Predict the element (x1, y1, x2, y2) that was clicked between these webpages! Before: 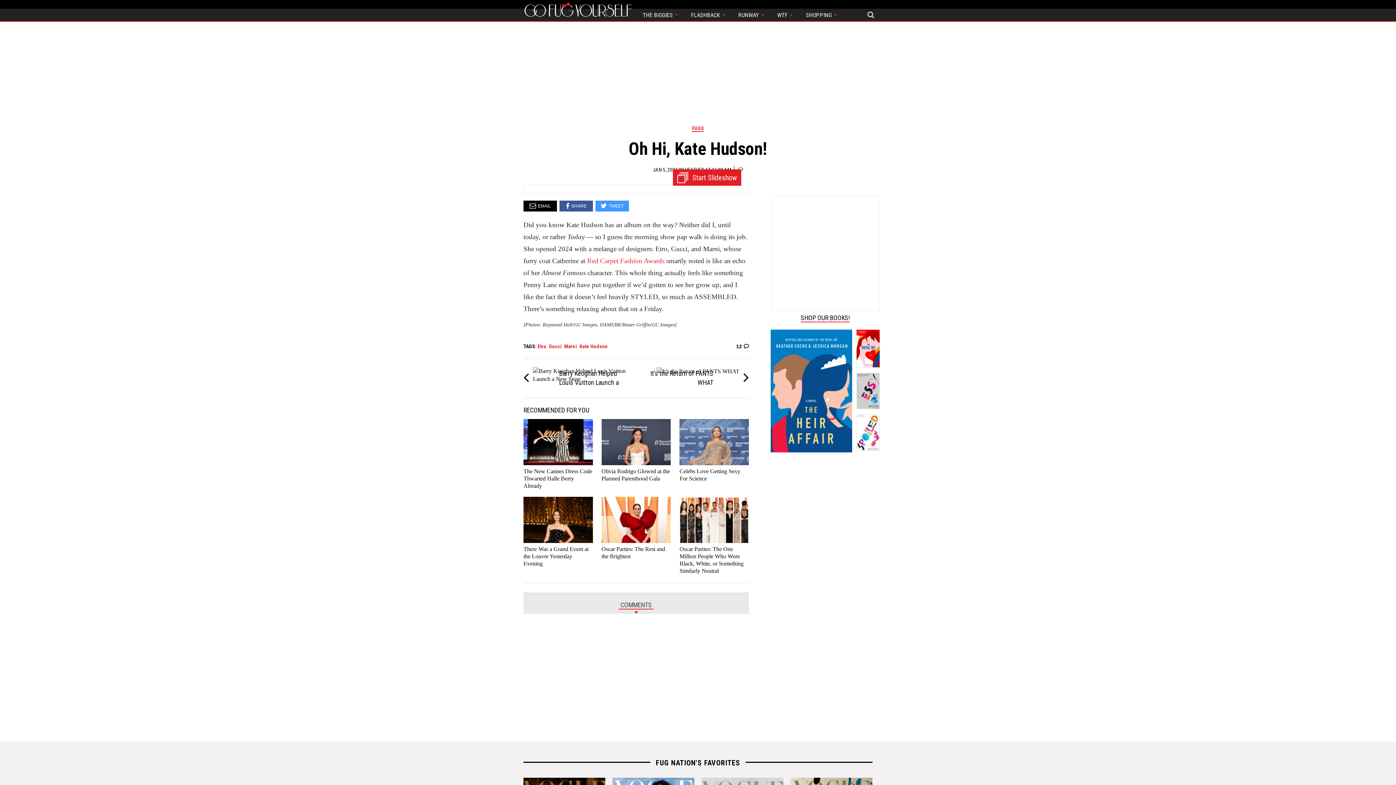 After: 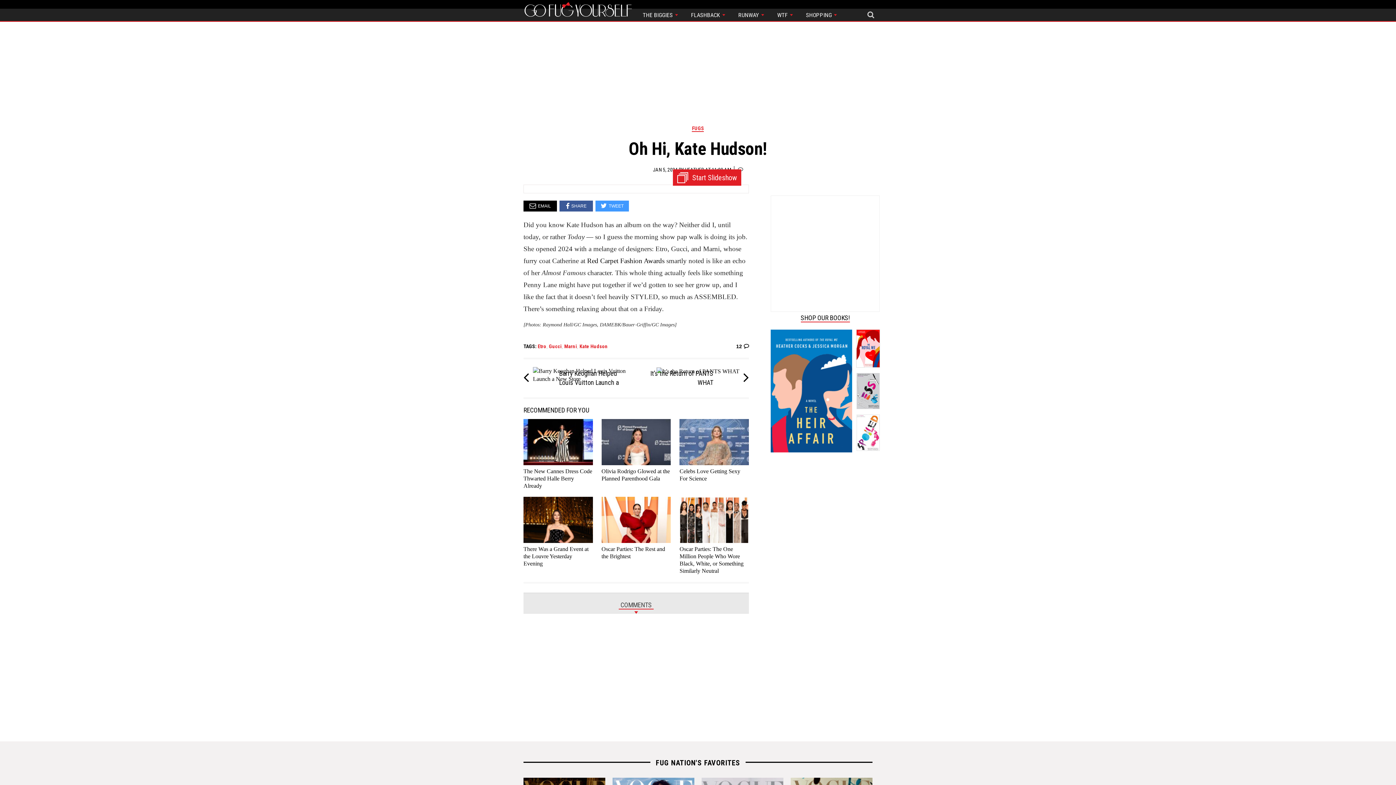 Action: bbox: (587, 257, 664, 264) label: Red Carpet Fashion Awards